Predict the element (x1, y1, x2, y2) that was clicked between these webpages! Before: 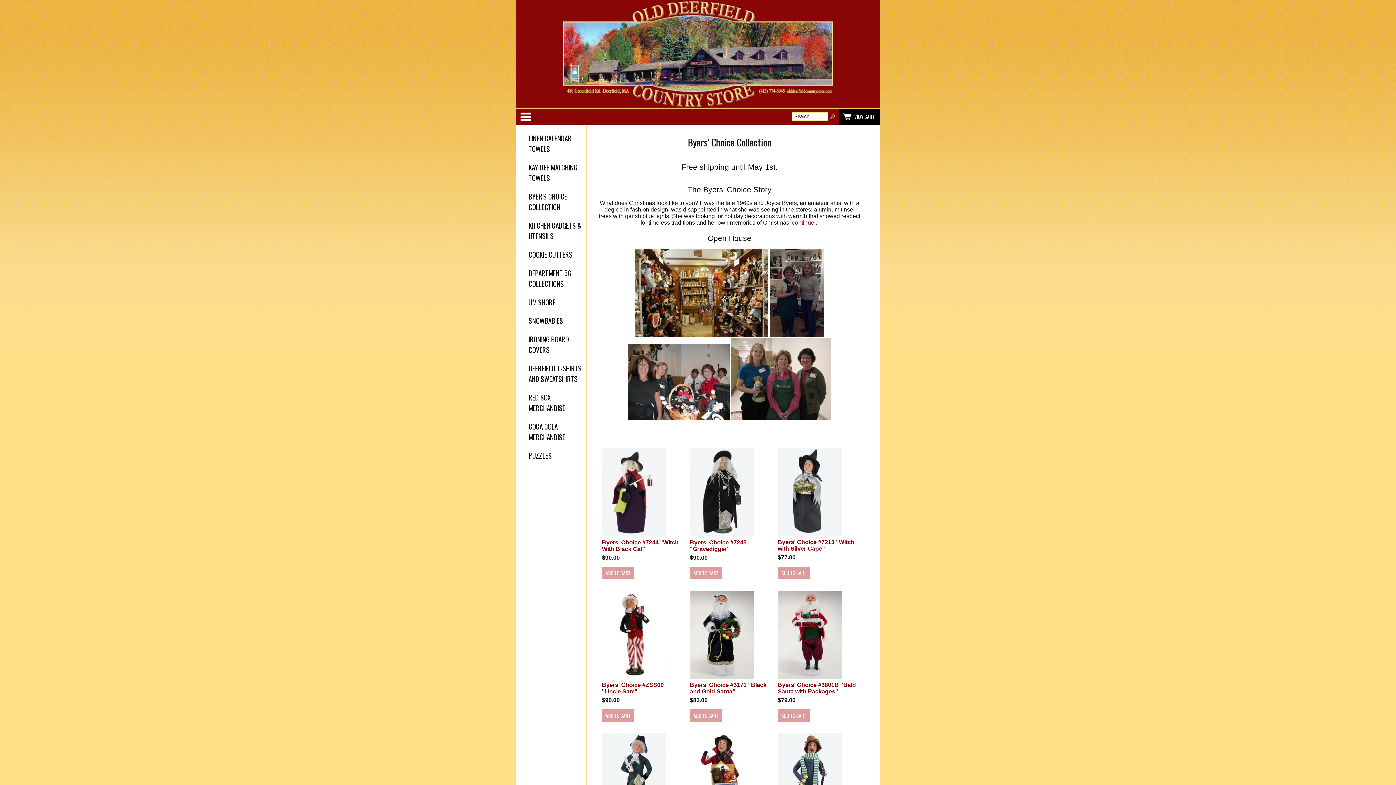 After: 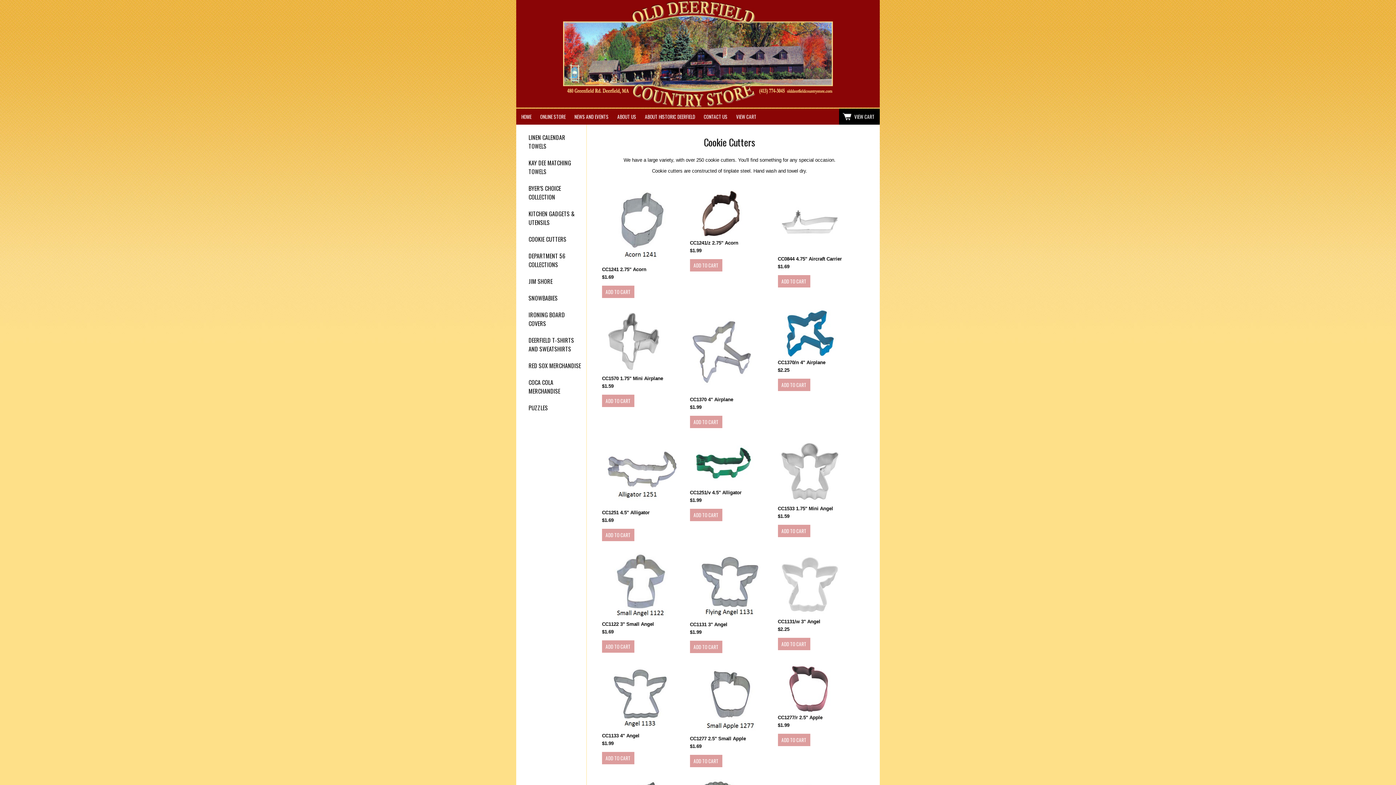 Action: bbox: (523, 248, 582, 261) label: COOKIE CUTTERS